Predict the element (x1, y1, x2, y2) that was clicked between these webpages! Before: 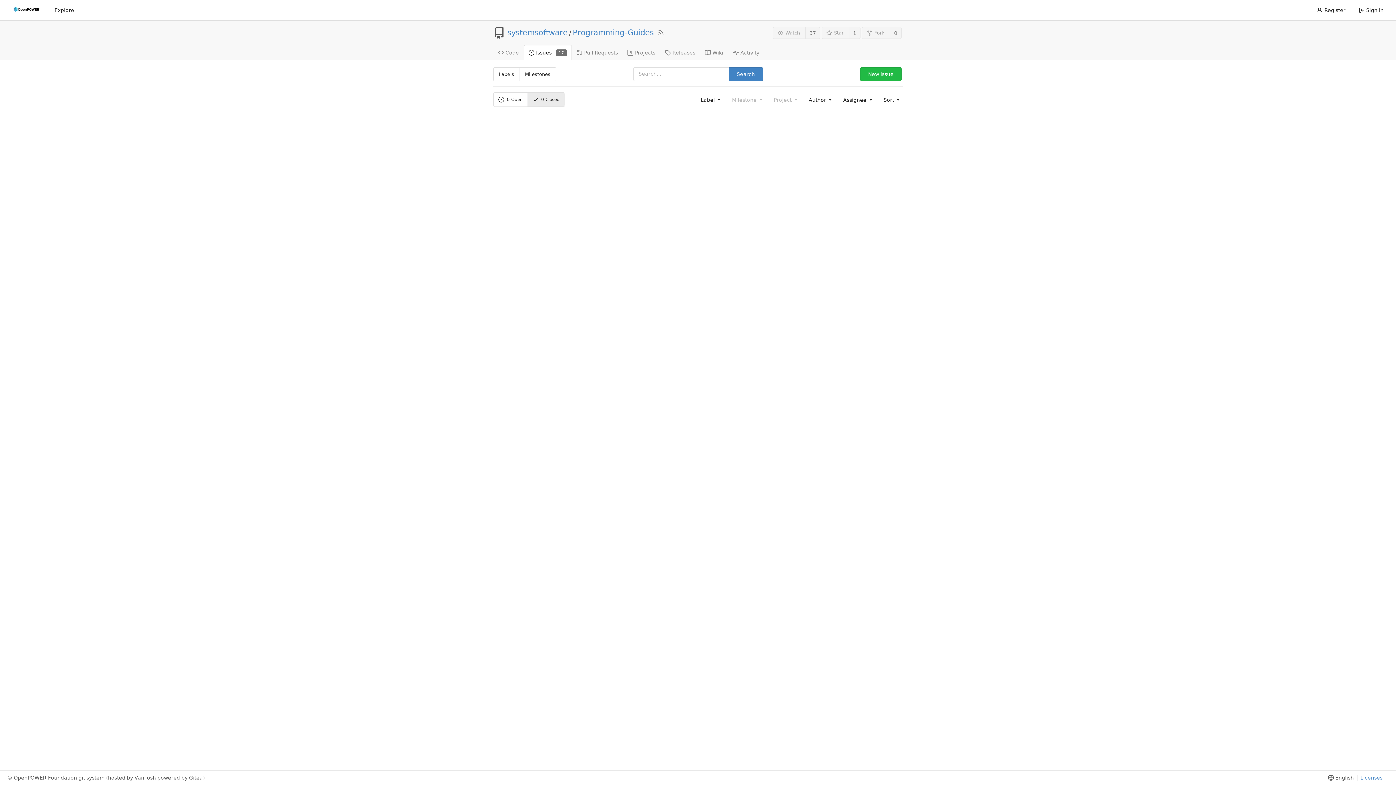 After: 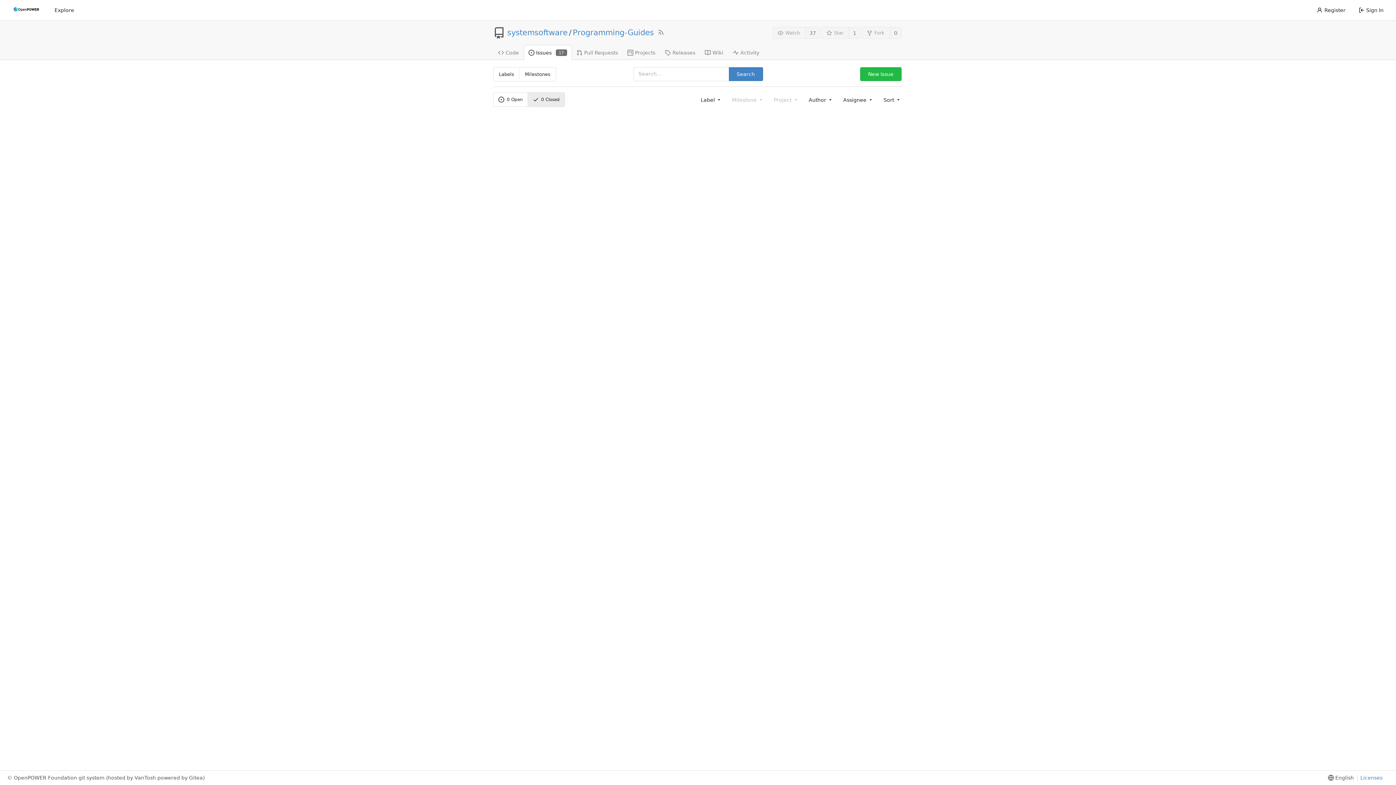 Action: label: 0
 Closed bbox: (527, 92, 564, 106)